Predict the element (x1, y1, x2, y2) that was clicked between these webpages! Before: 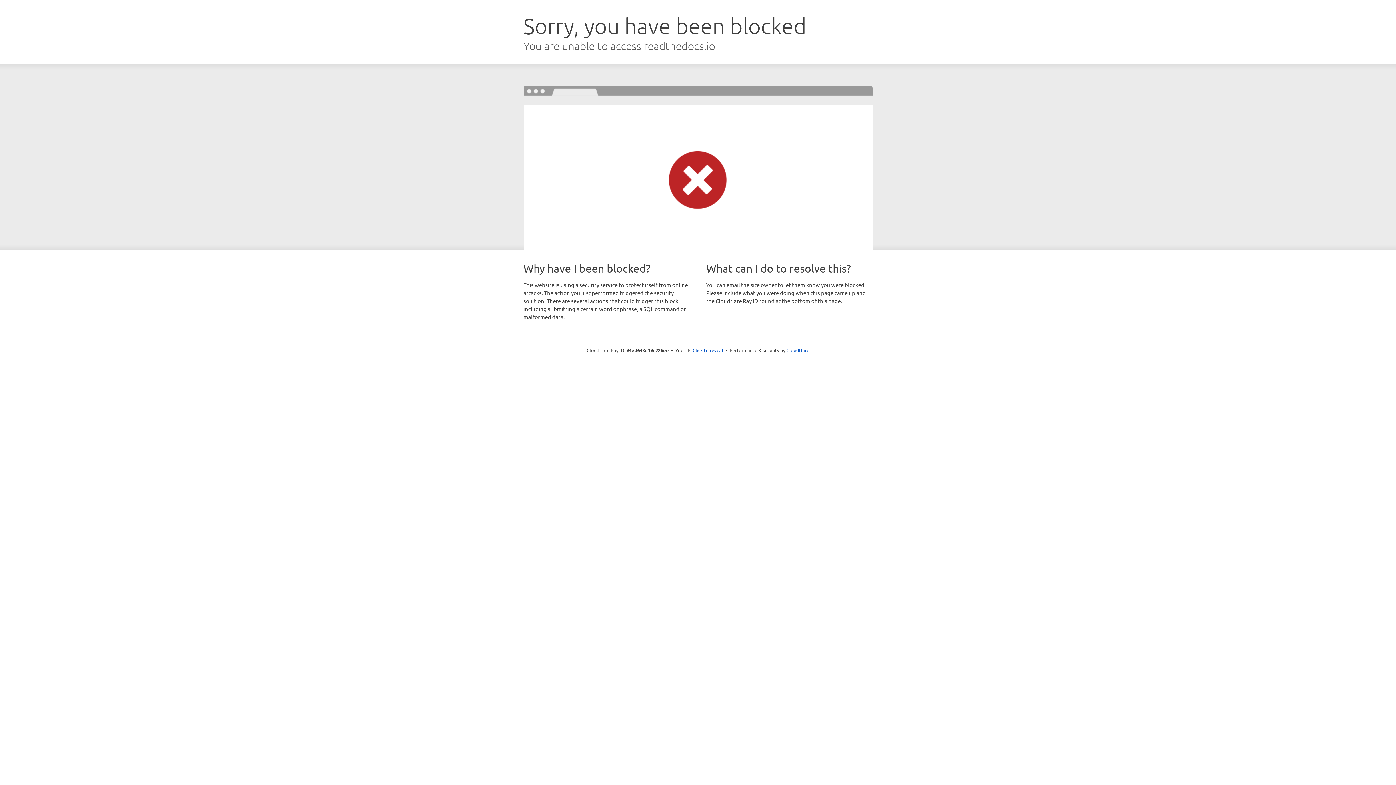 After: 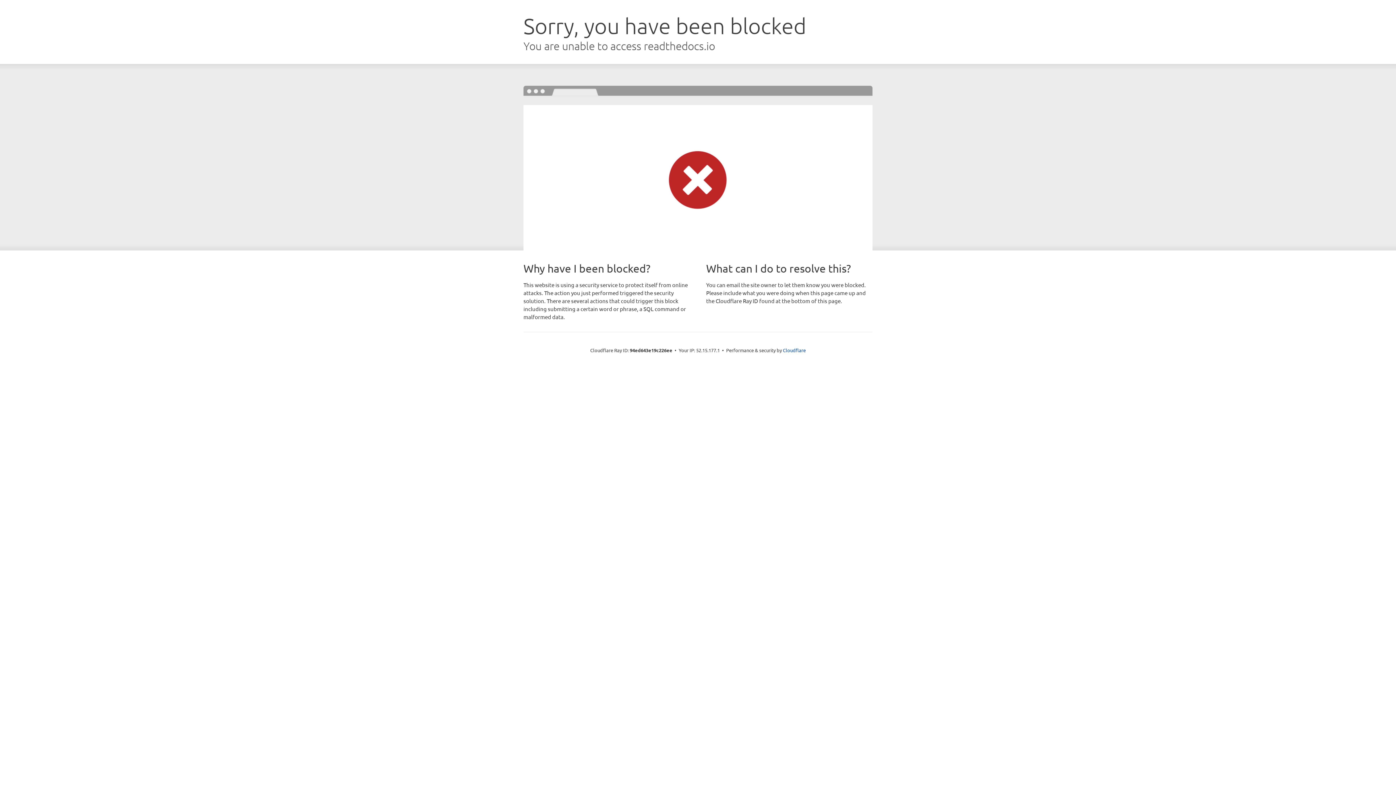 Action: bbox: (692, 346, 723, 353) label: Click to reveal